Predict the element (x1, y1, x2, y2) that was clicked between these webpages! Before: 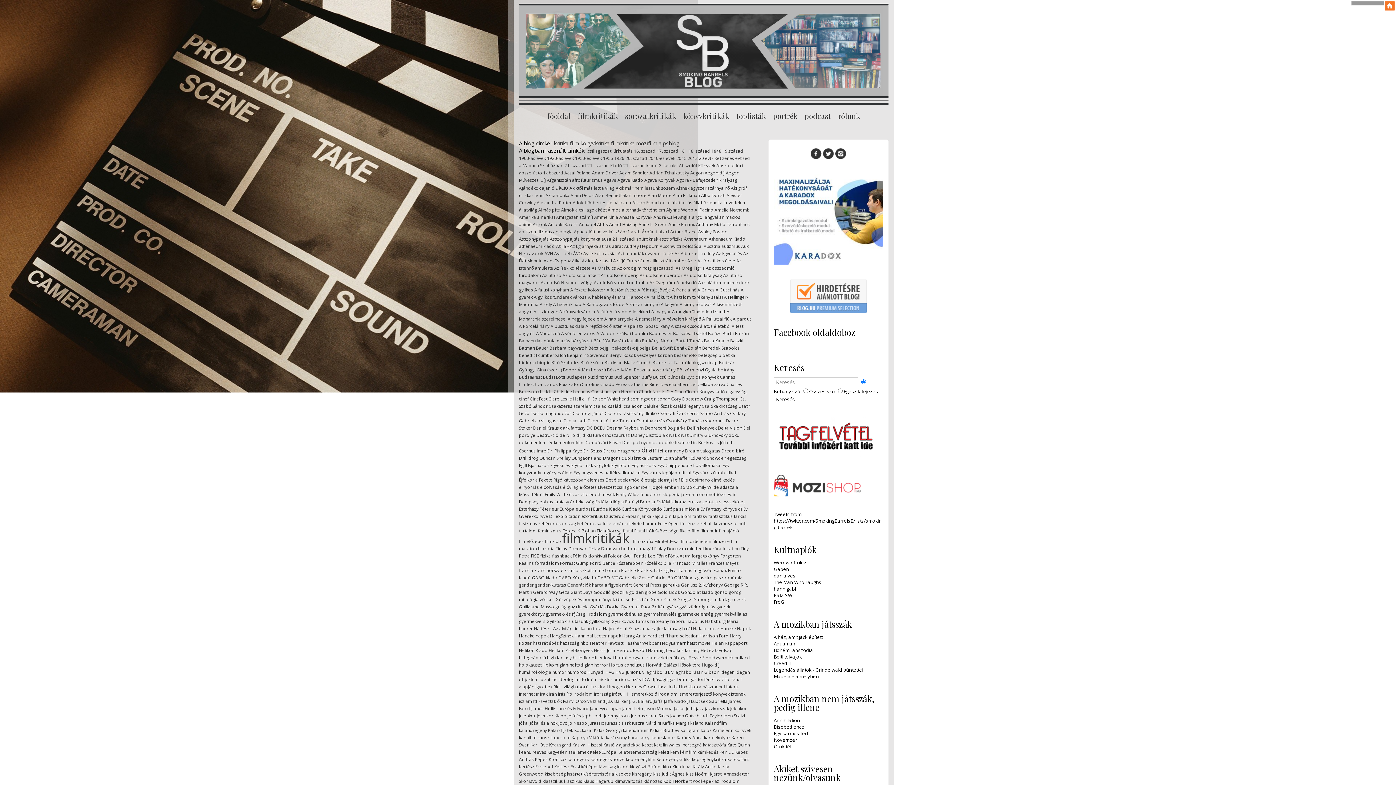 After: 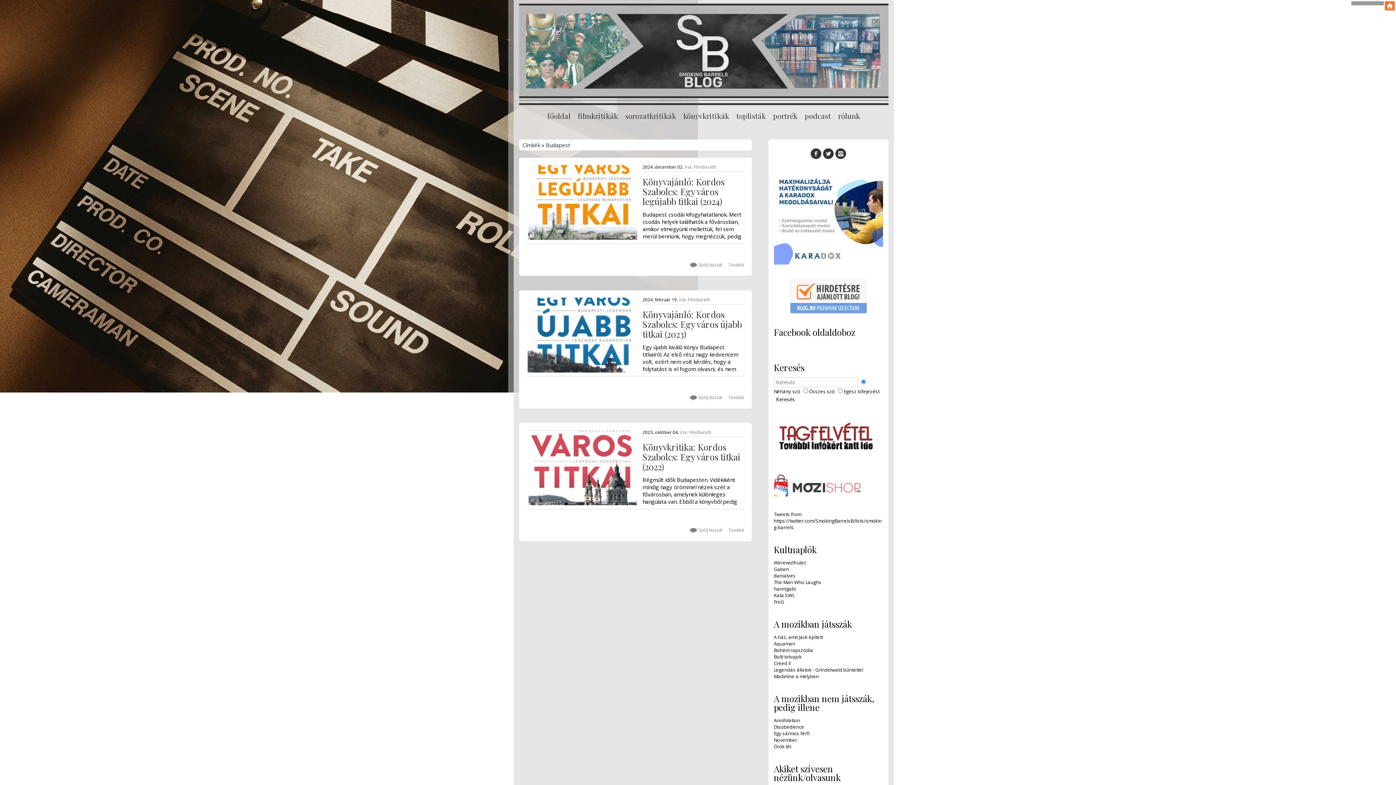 Action: bbox: (566, 374, 587, 380) label: Budapest 